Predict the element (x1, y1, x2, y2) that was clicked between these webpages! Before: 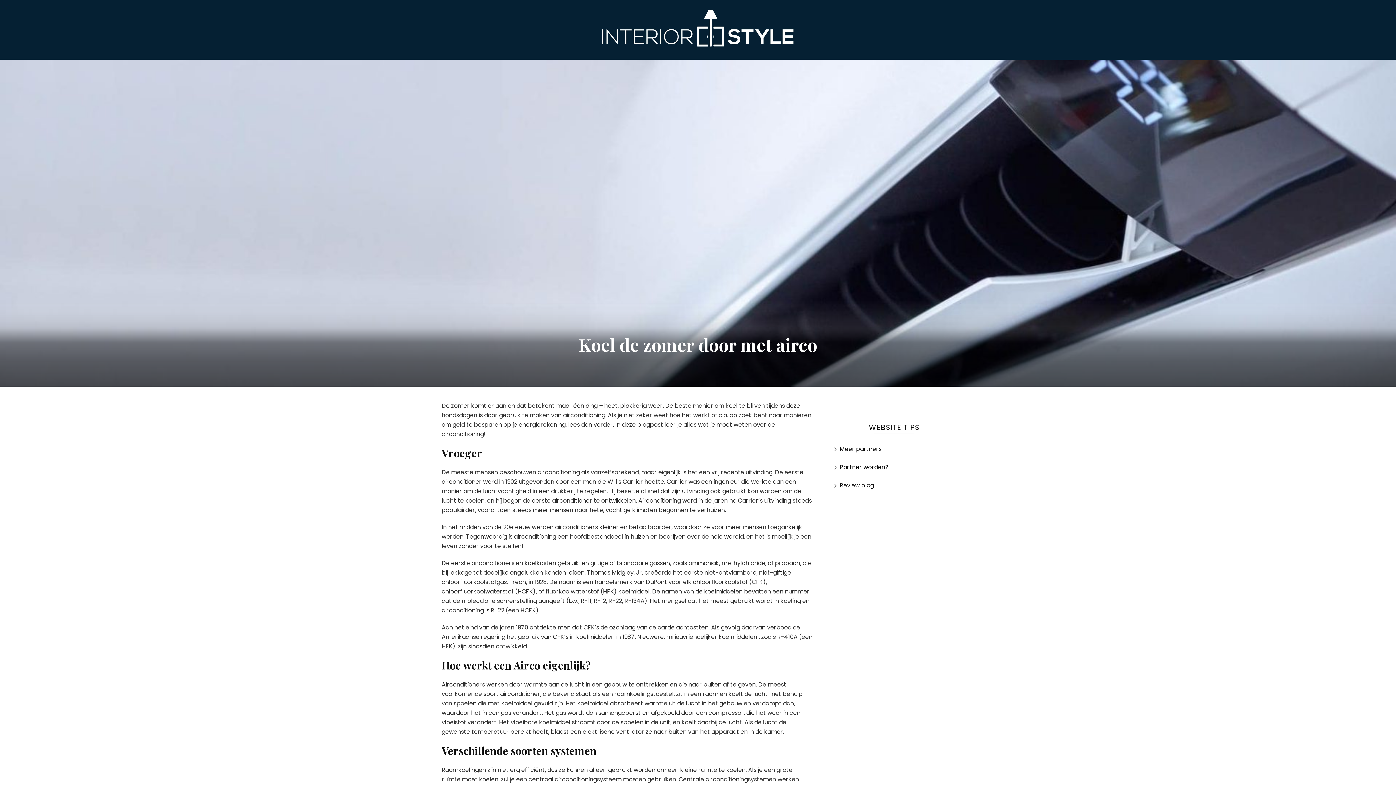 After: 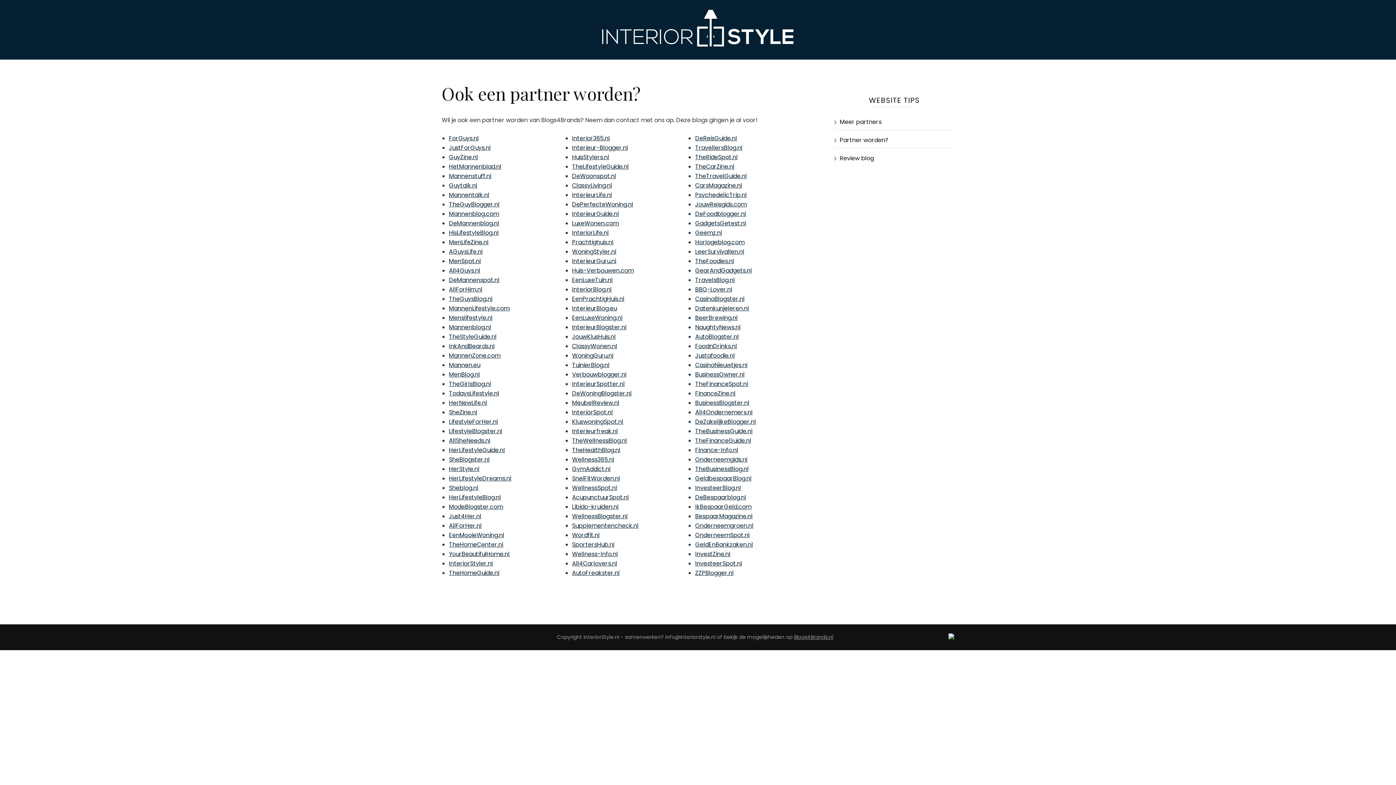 Action: label: Partner worden? bbox: (840, 463, 888, 471)